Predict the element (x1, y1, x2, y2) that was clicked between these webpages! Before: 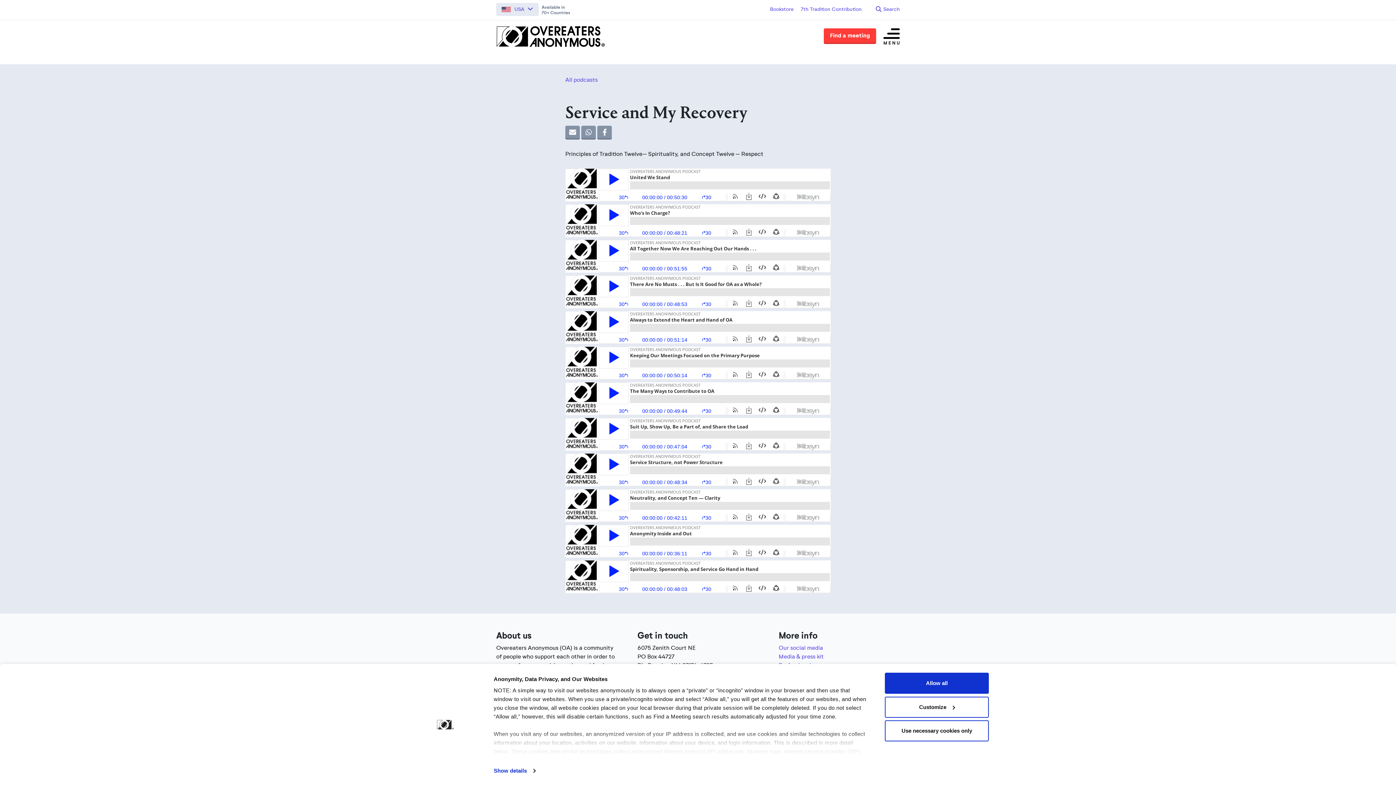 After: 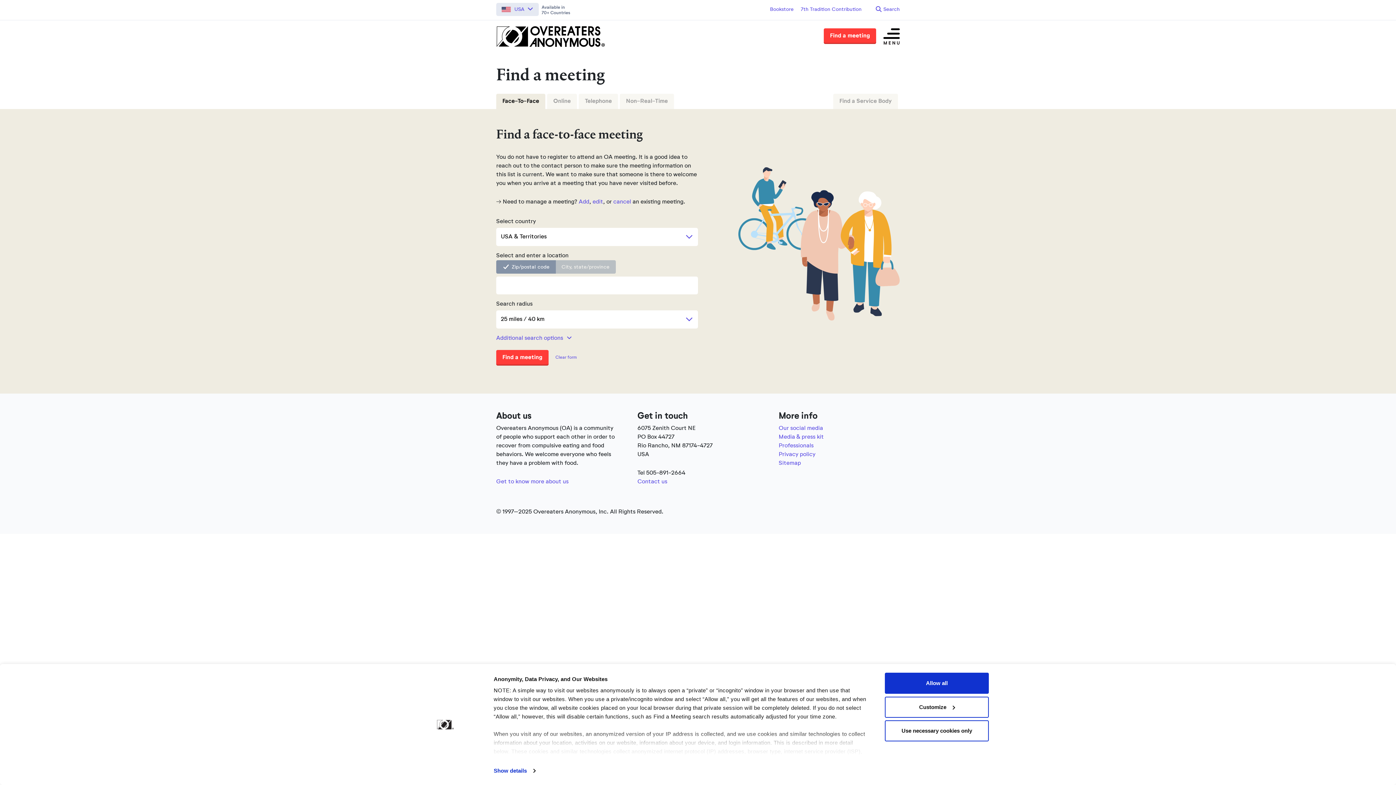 Action: bbox: (824, 28, 876, 42) label: Find a meeting